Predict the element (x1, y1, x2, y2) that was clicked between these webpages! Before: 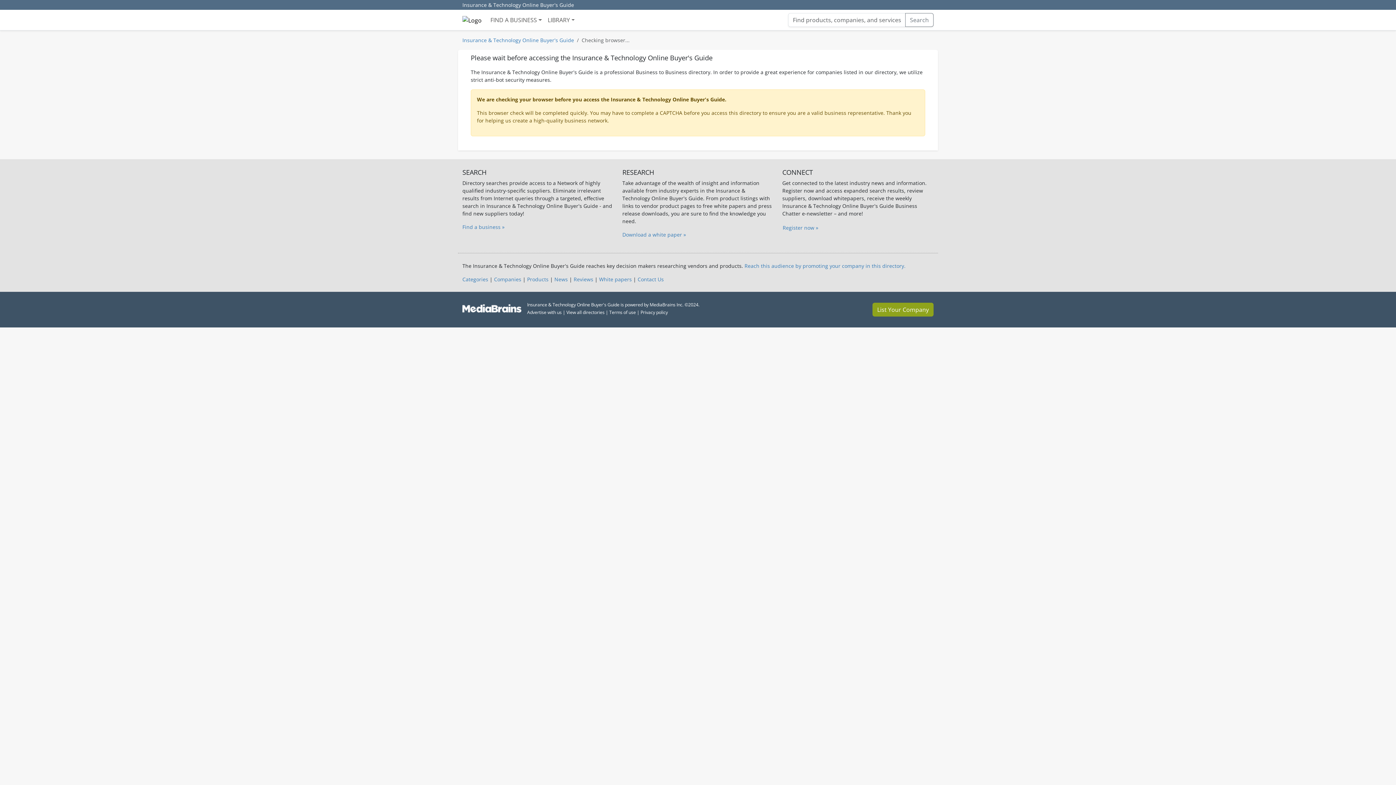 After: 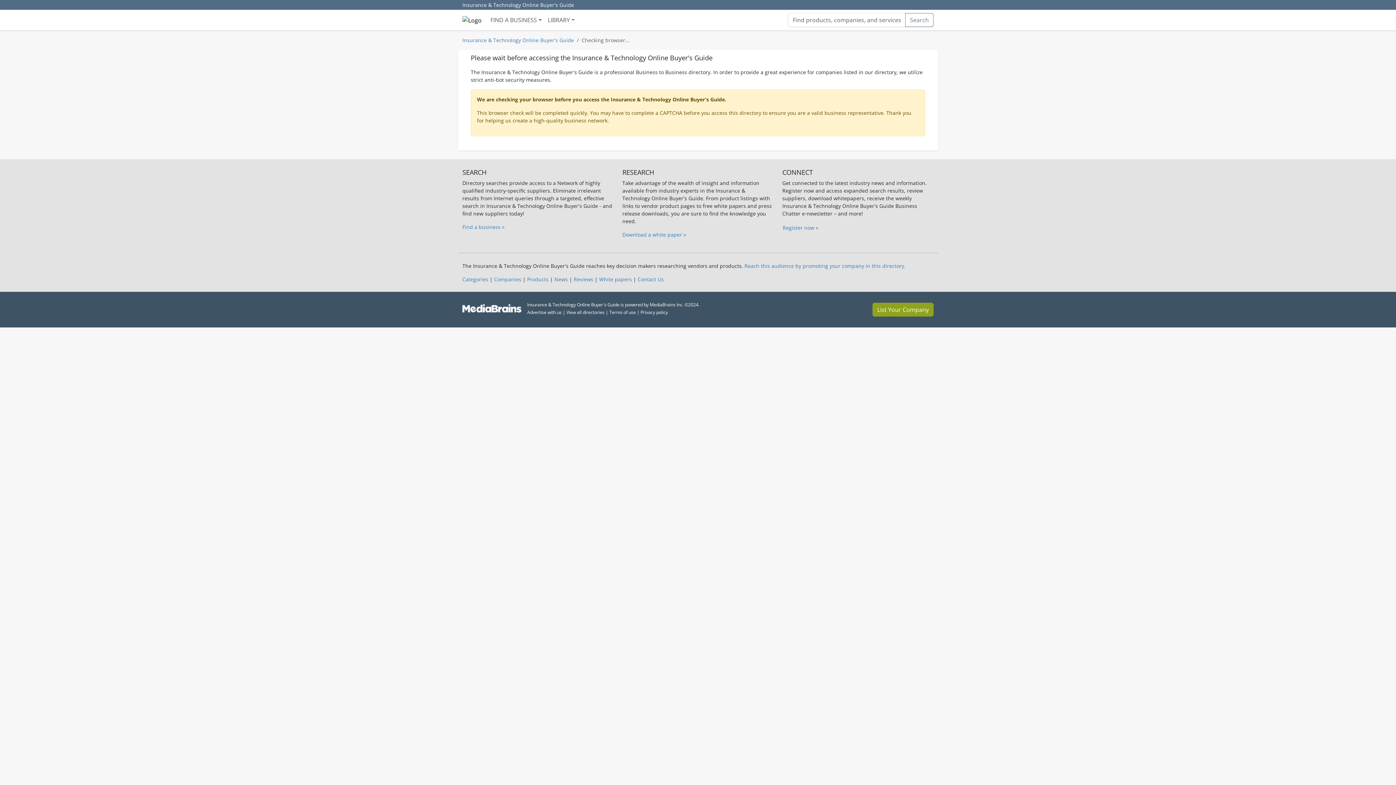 Action: bbox: (554, 276, 568, 283) label: News